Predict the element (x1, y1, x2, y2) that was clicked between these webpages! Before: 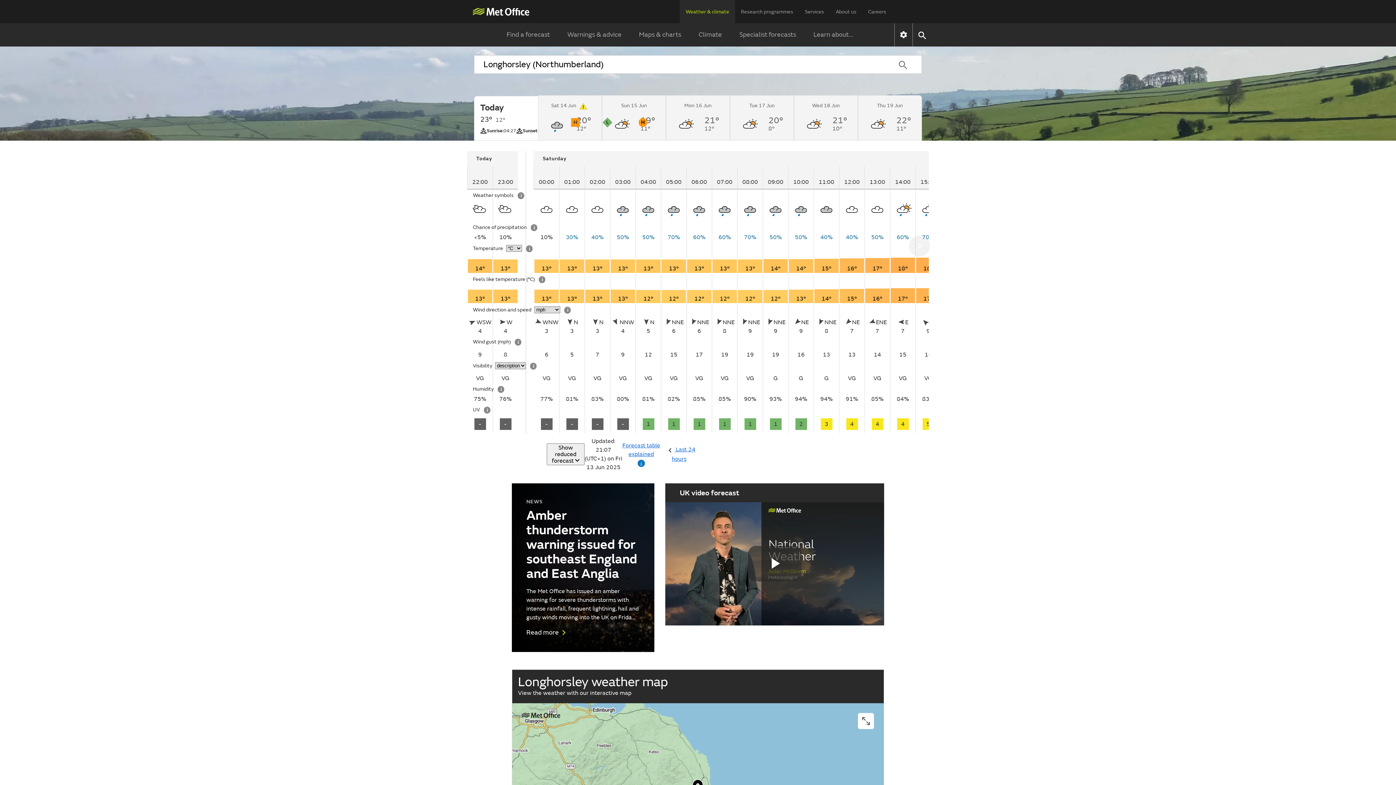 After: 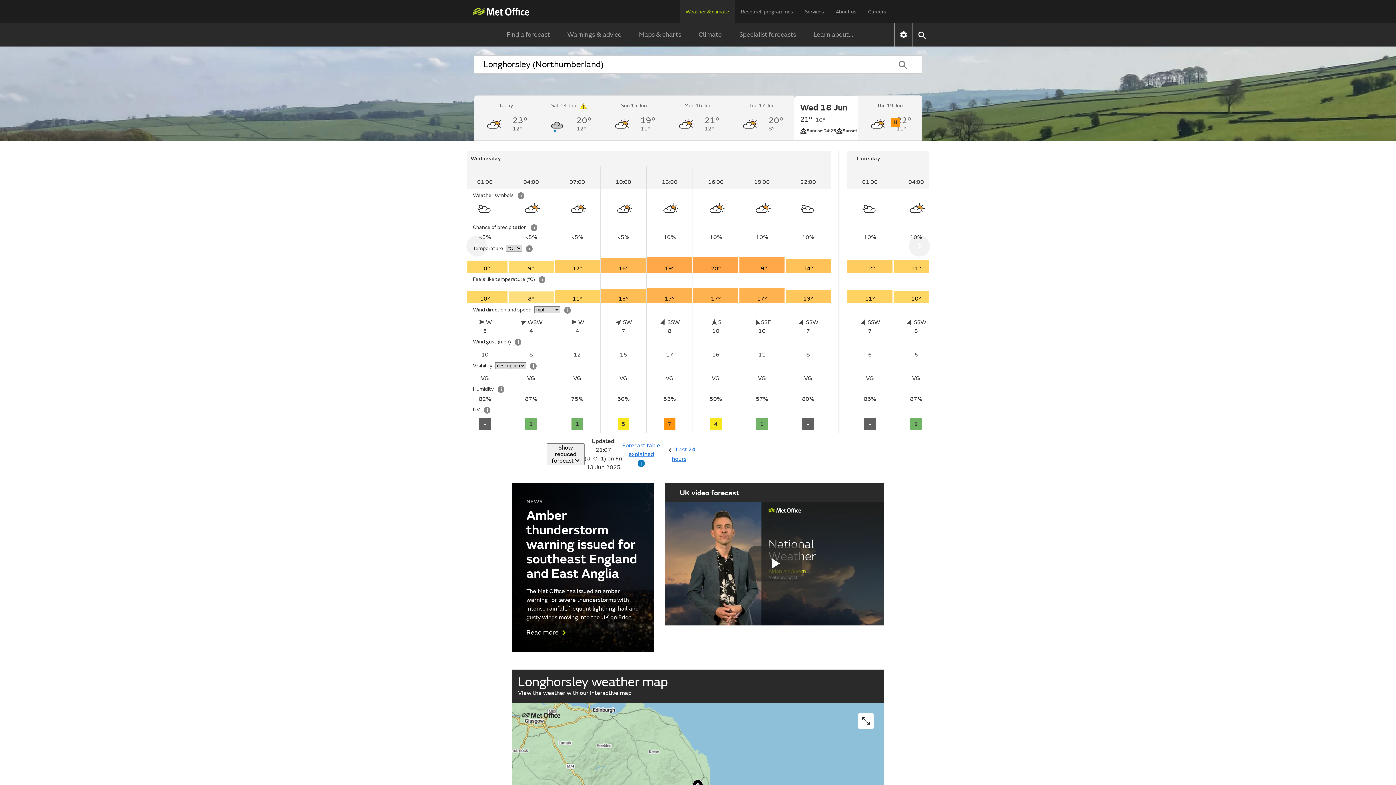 Action: bbox: (794, 95, 858, 140) label: Wed 18 Jun
21°
Maximum daytime temperature: 21° Celsius;
10°
Minimum nighttime temperature: 10° Celsius;